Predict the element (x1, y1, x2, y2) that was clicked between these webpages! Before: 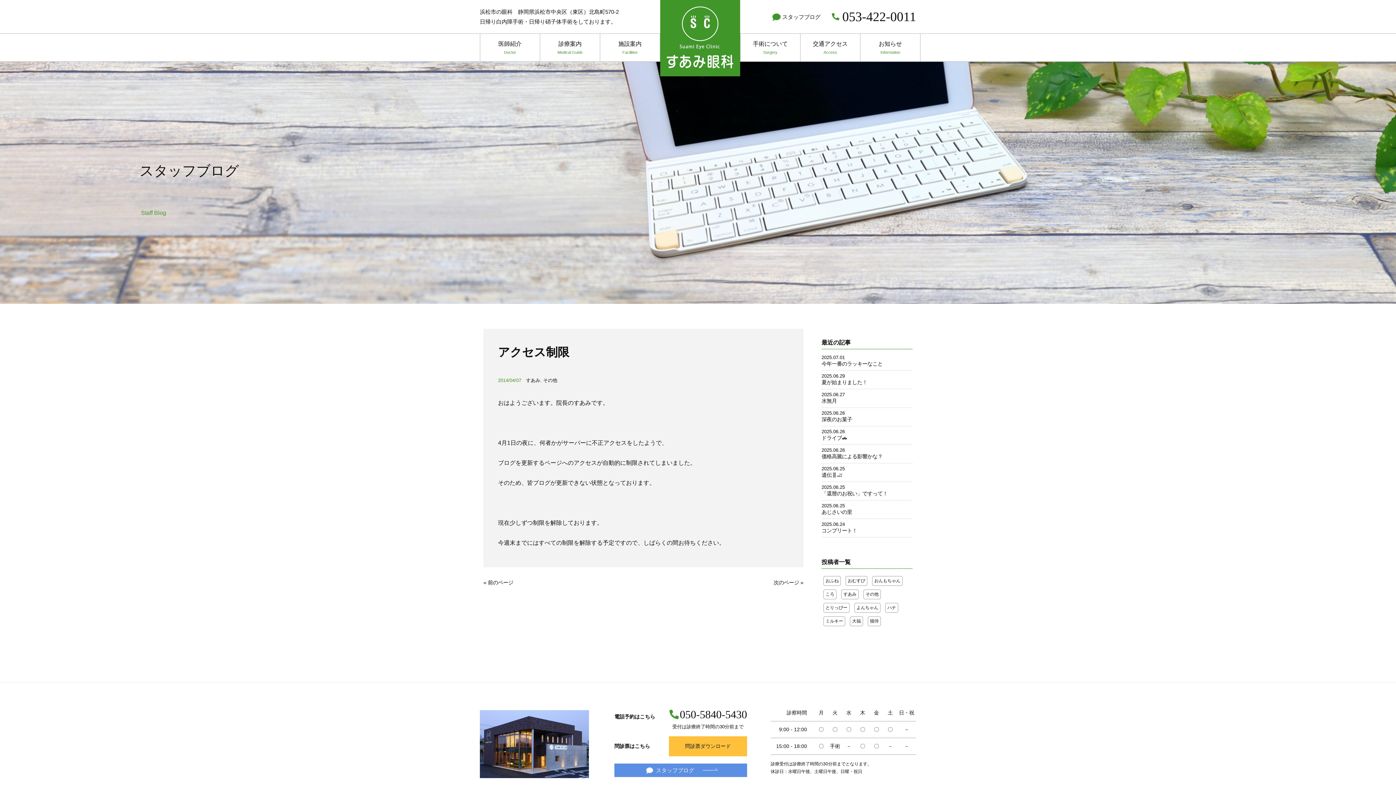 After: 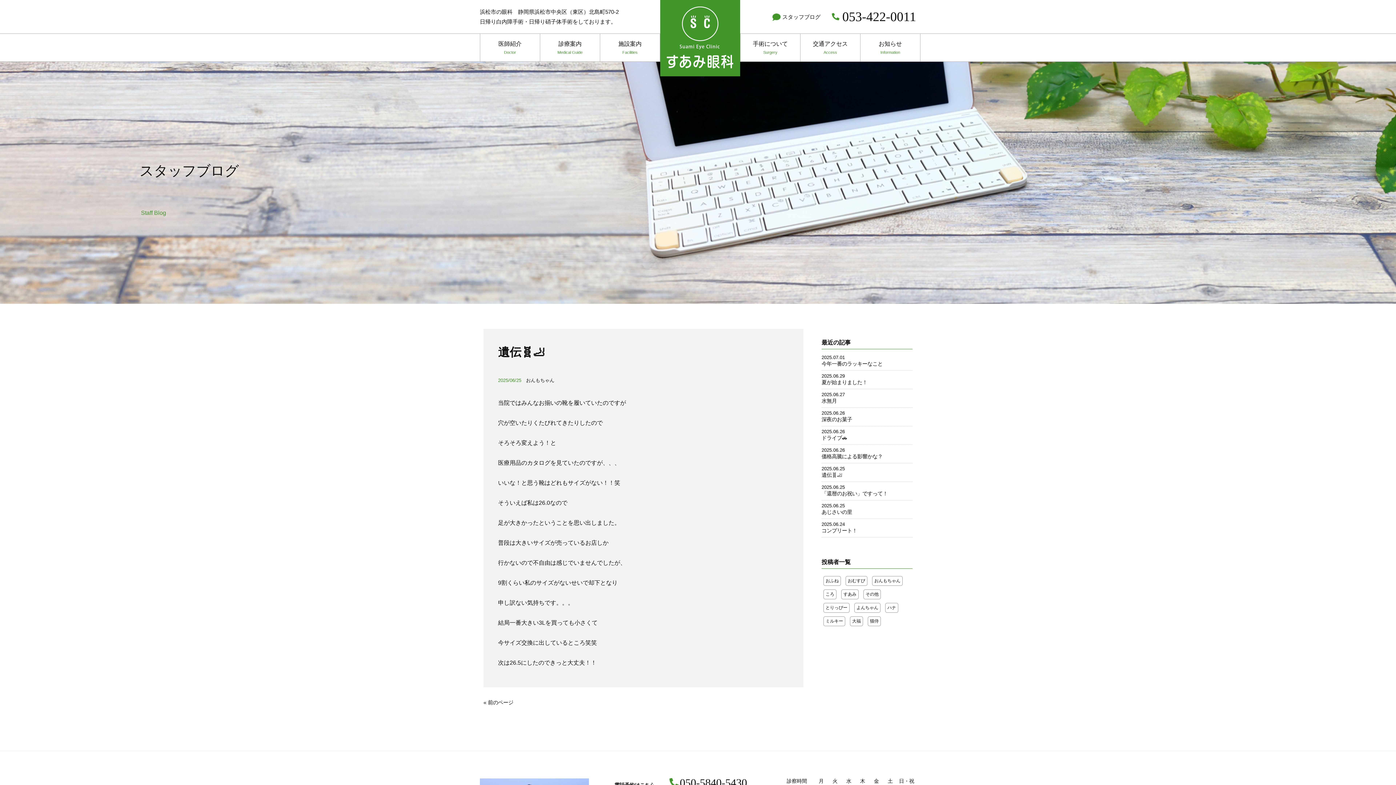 Action: label: 遺伝🧬🦶 bbox: (821, 472, 842, 478)